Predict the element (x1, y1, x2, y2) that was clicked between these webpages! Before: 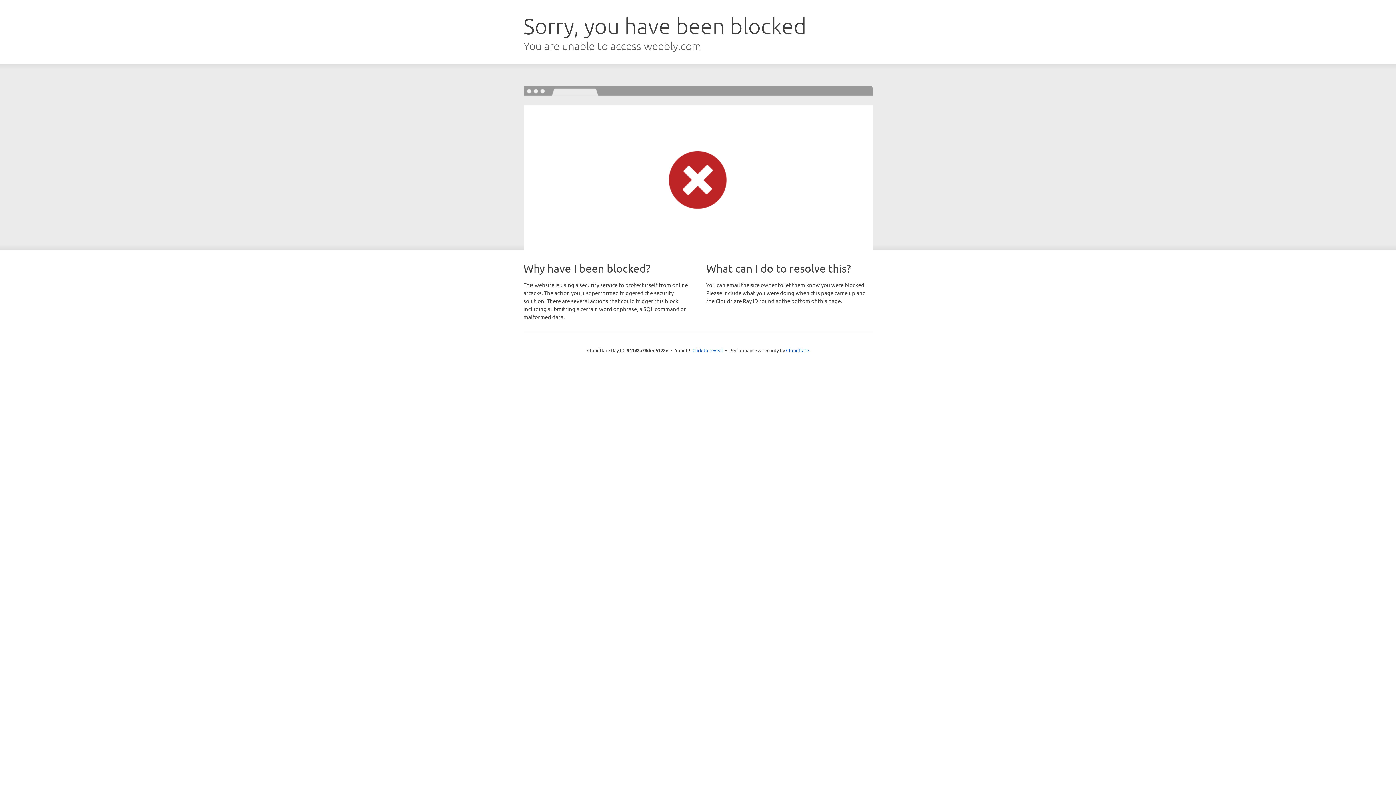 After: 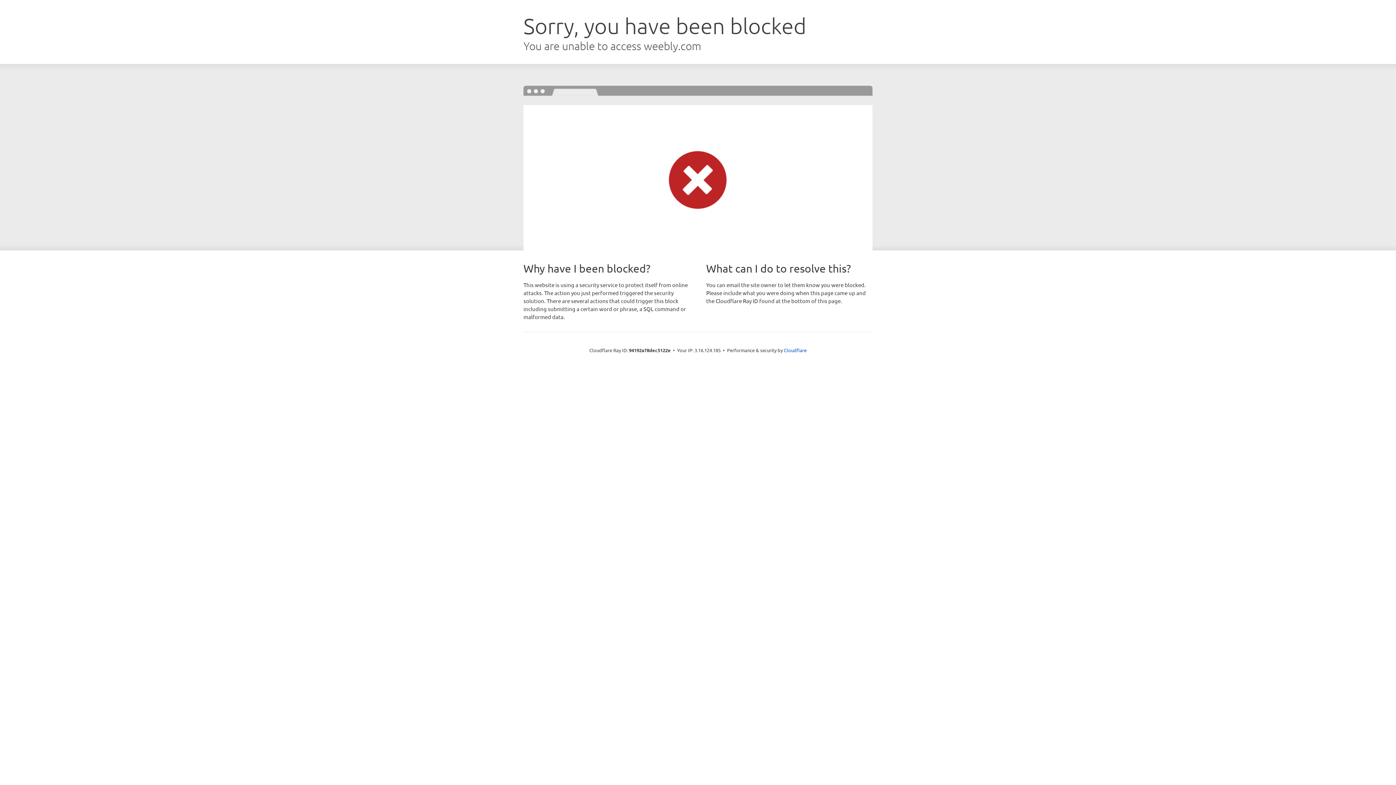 Action: label: Click to reveal bbox: (692, 346, 723, 353)